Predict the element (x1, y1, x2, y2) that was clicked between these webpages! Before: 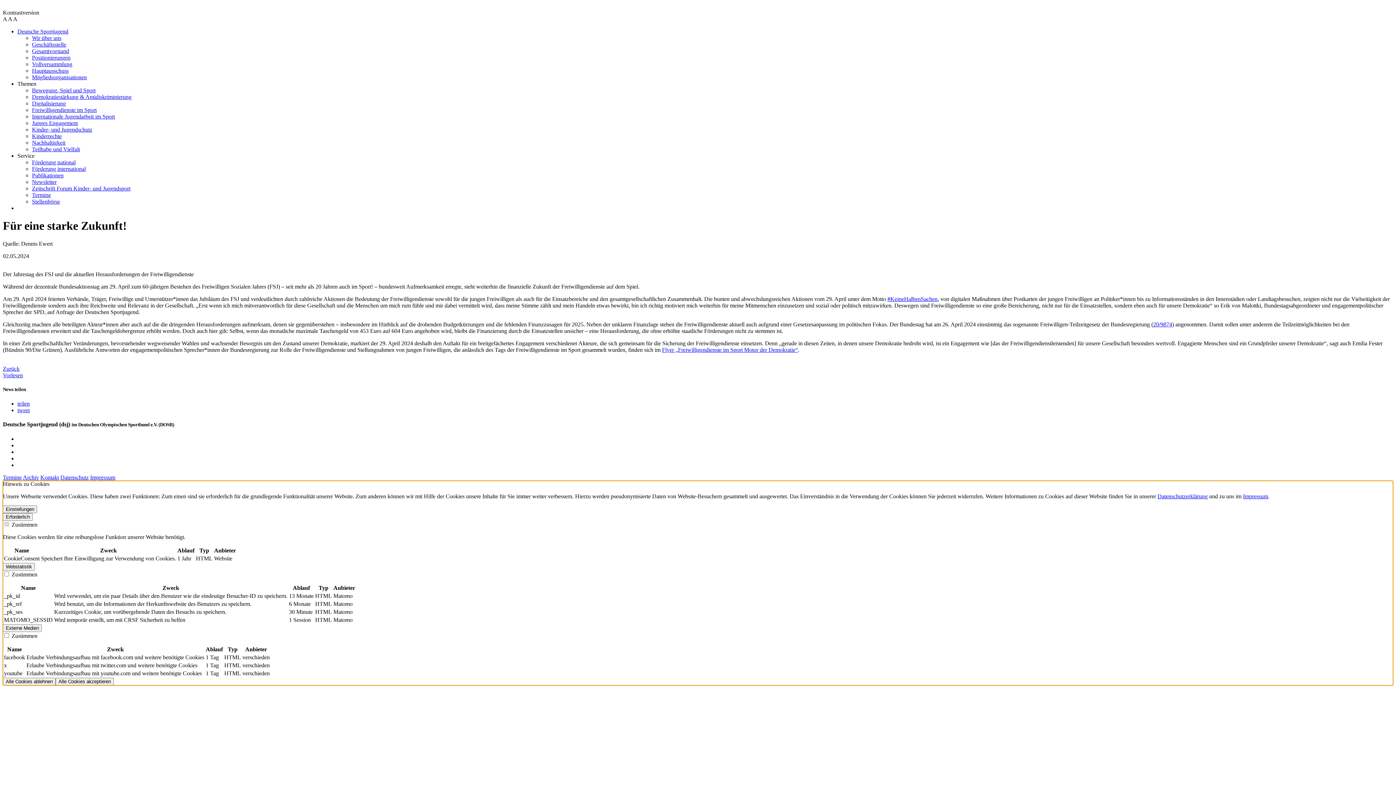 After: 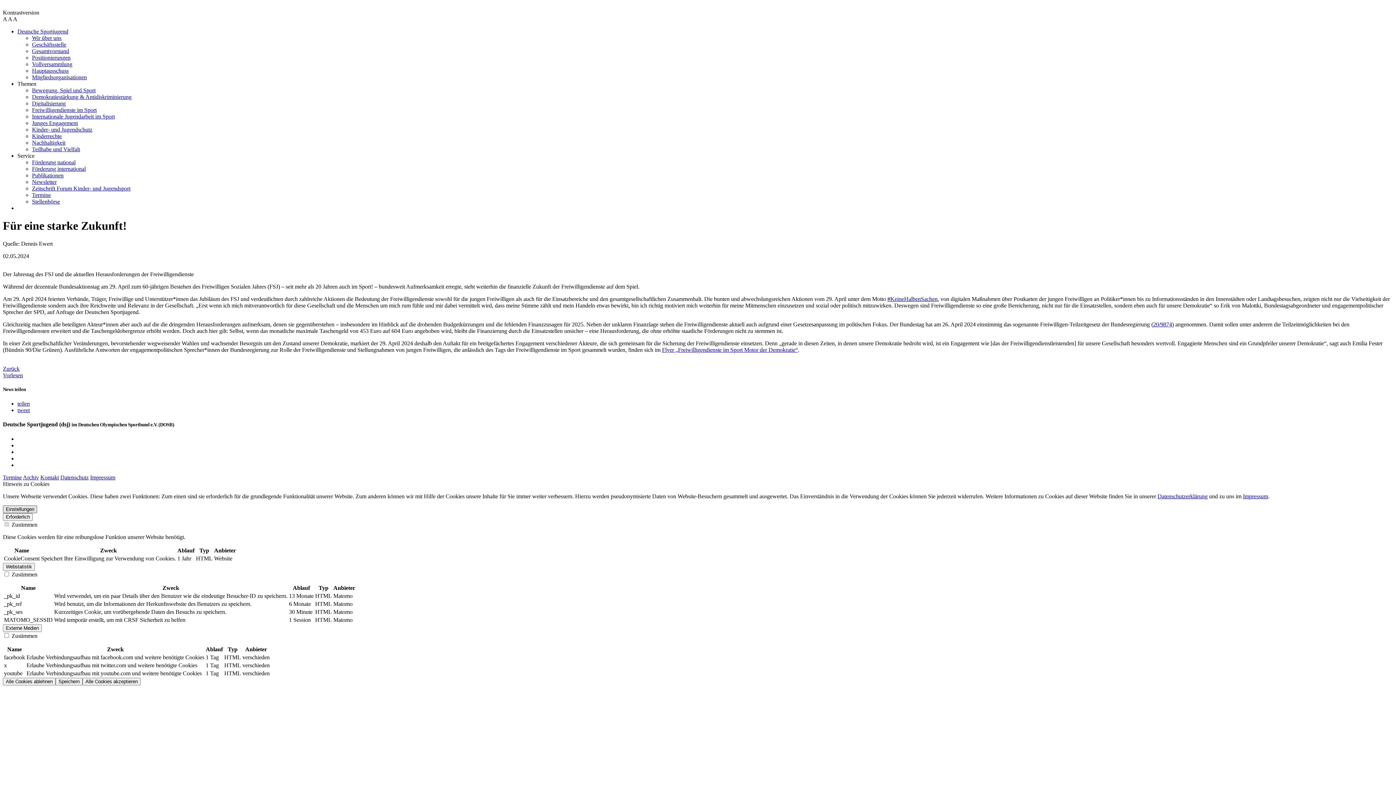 Action: label: Einstellungen bbox: (2, 505, 37, 513)